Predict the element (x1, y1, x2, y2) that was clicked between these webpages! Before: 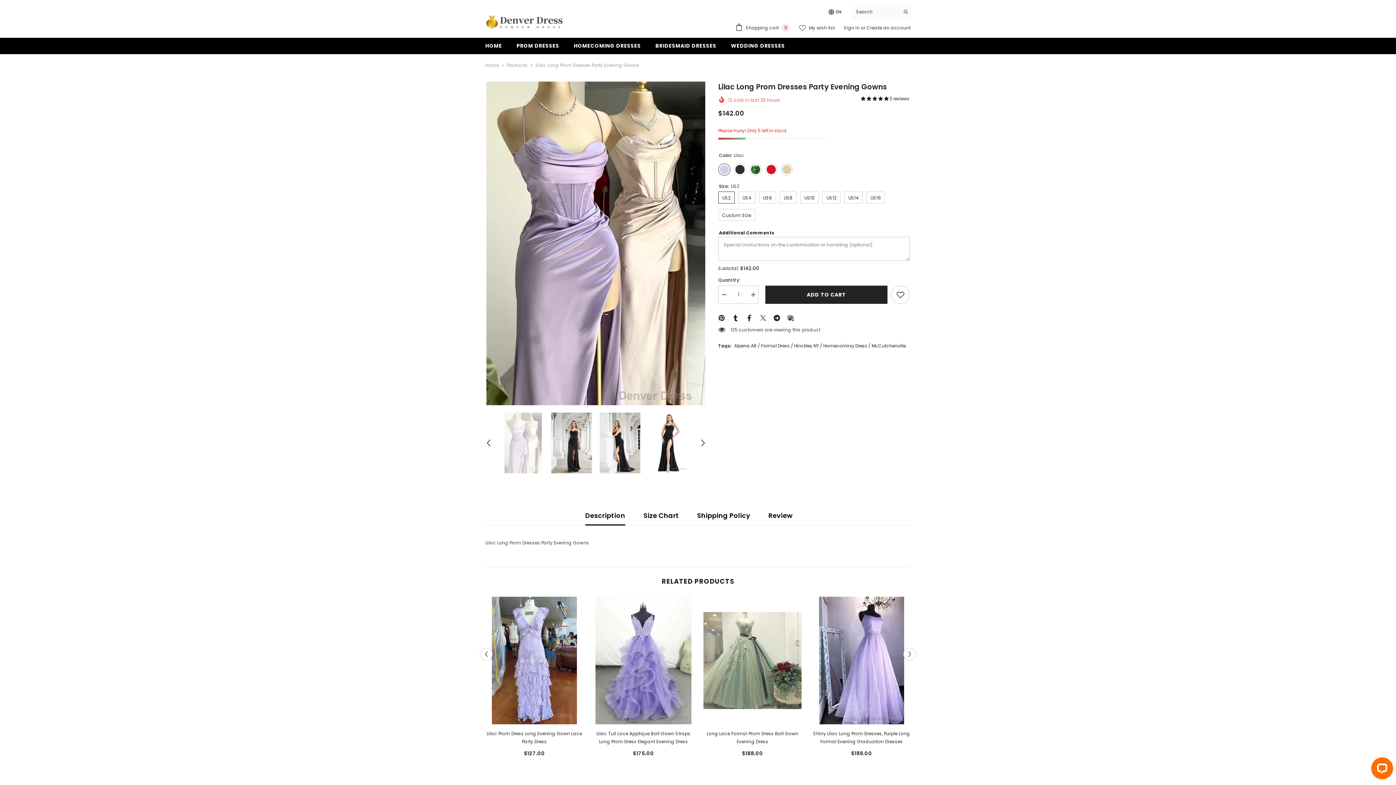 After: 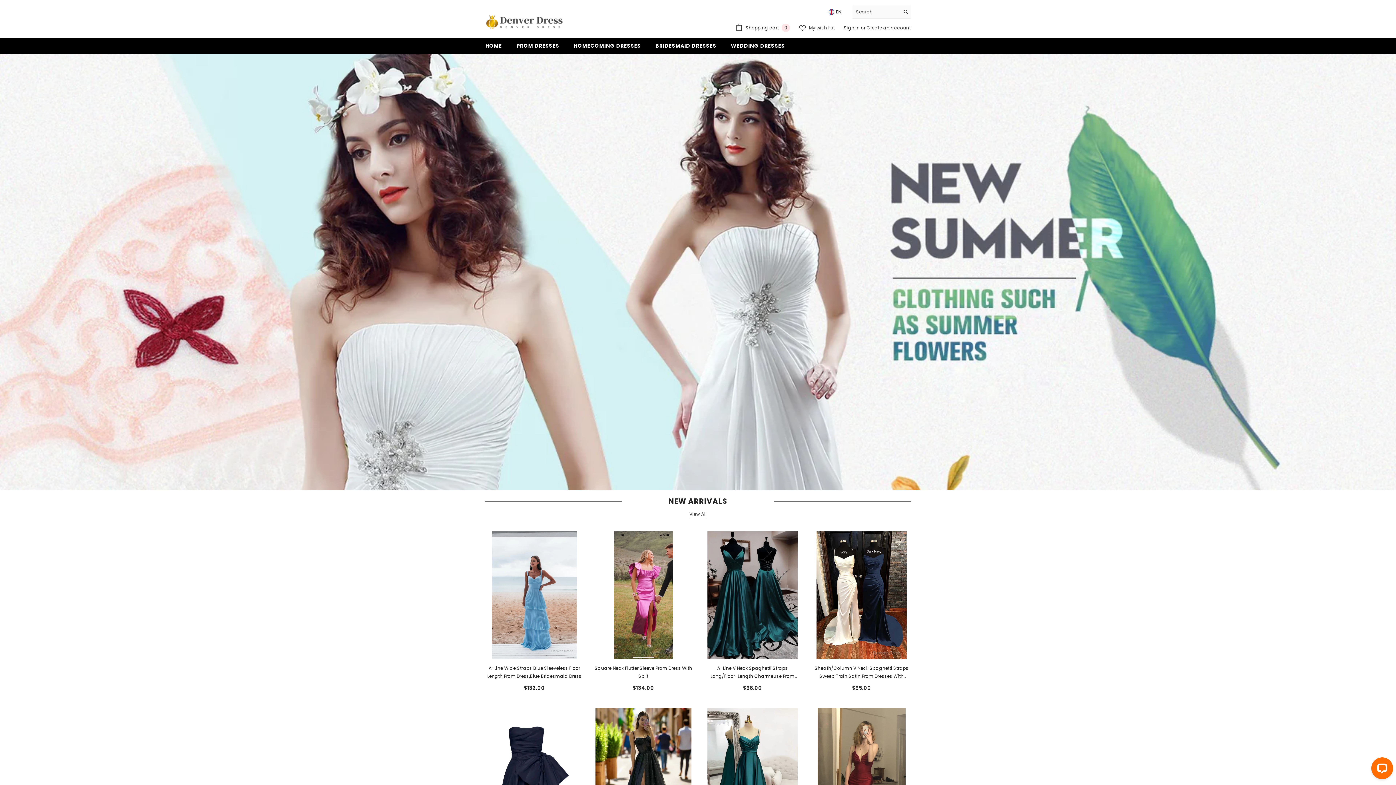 Action: label: HOME bbox: (478, 41, 509, 54)